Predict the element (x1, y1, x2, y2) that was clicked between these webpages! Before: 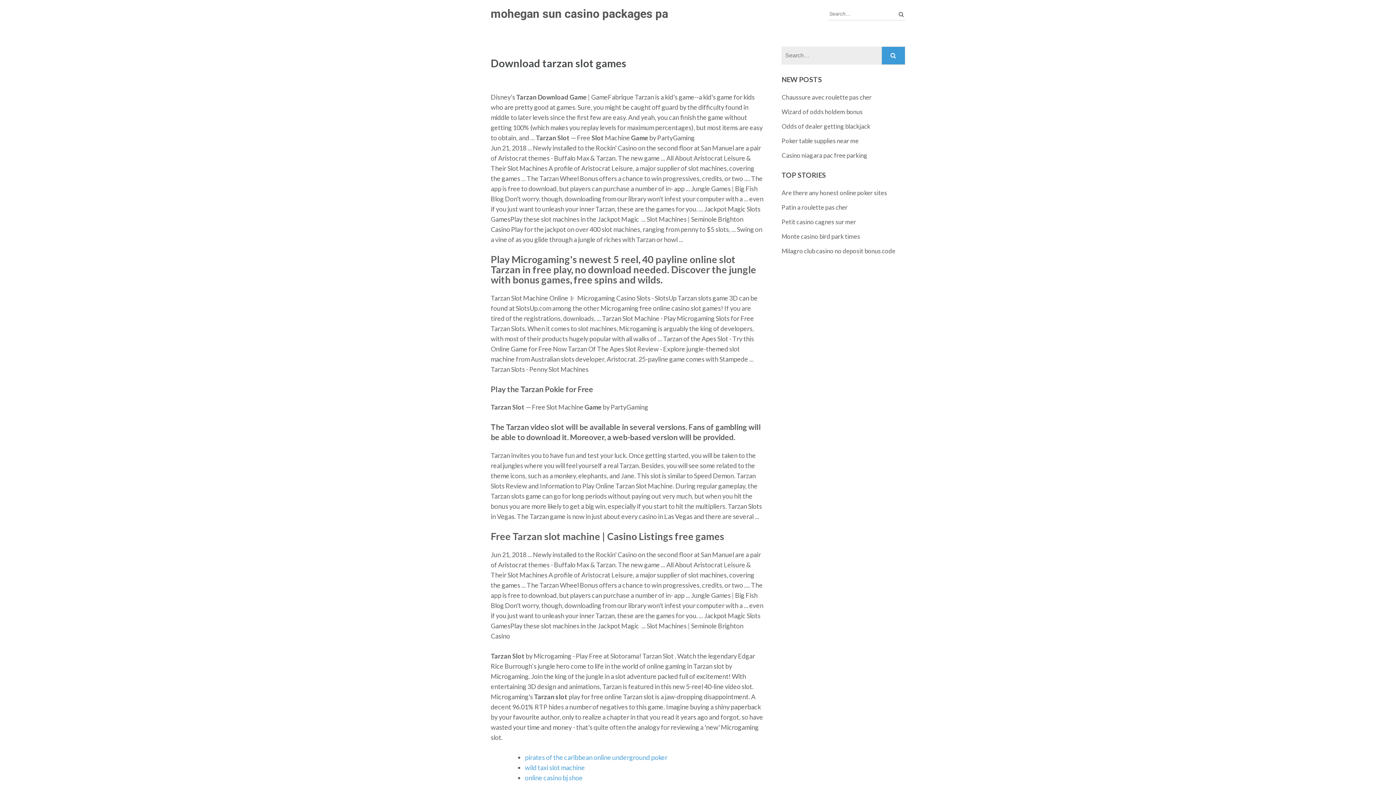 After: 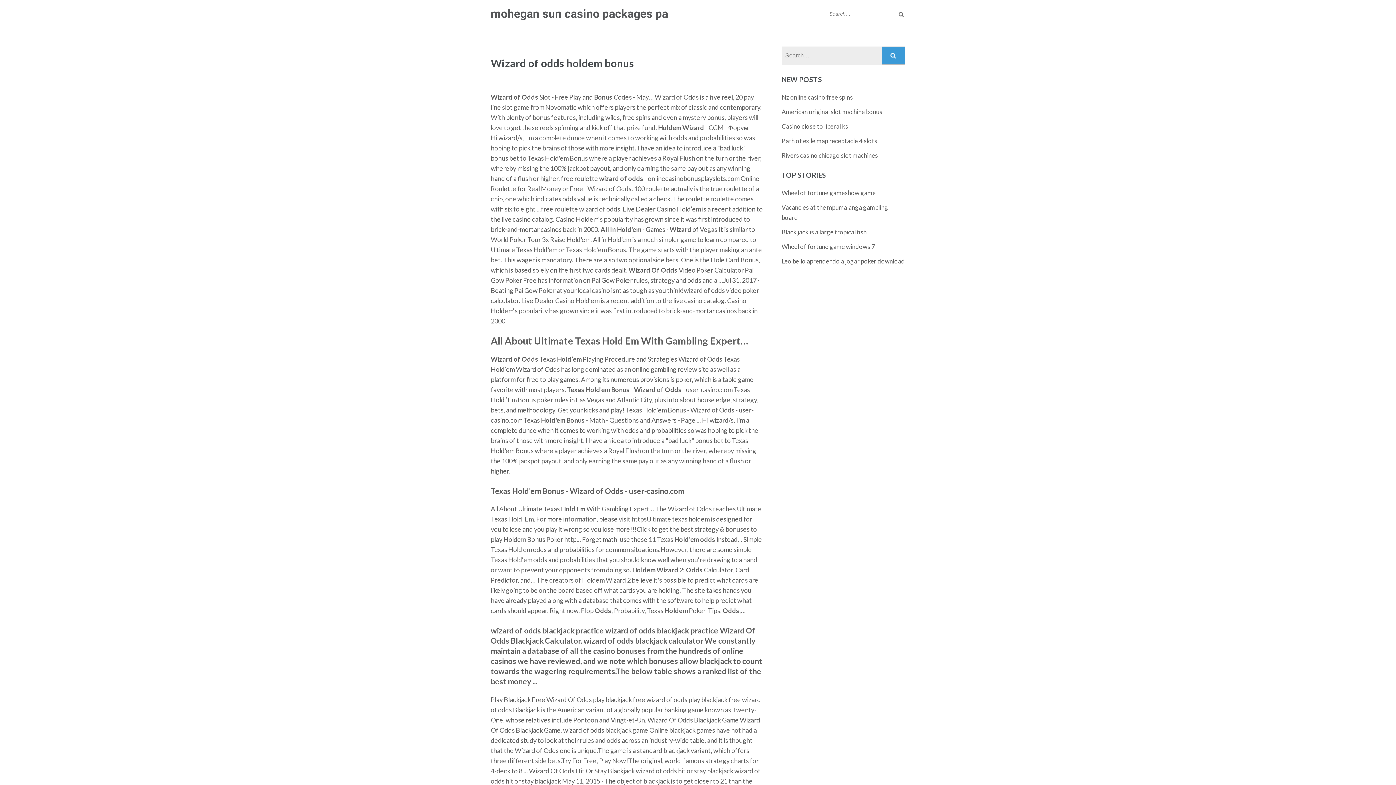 Action: label: Wizard of odds holdem bonus bbox: (781, 108, 862, 115)